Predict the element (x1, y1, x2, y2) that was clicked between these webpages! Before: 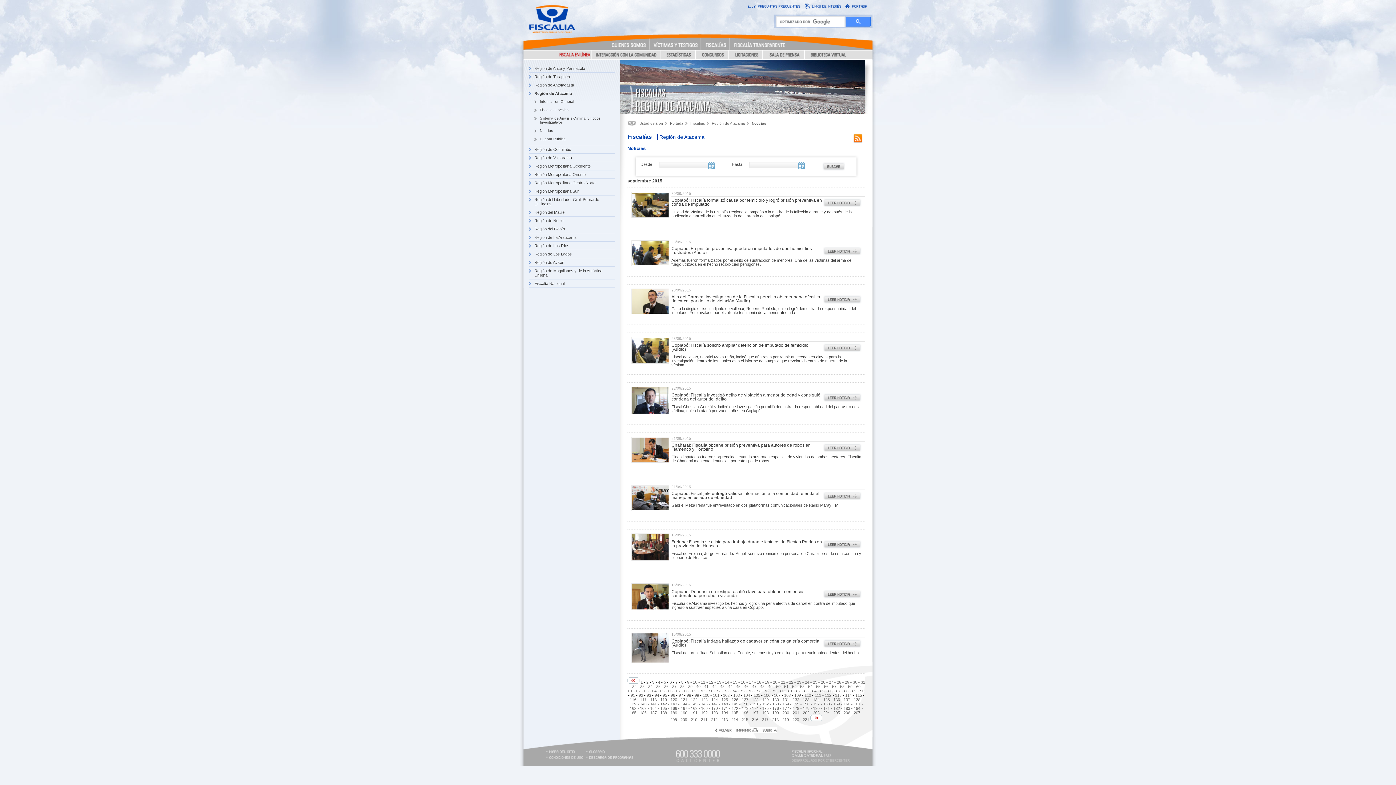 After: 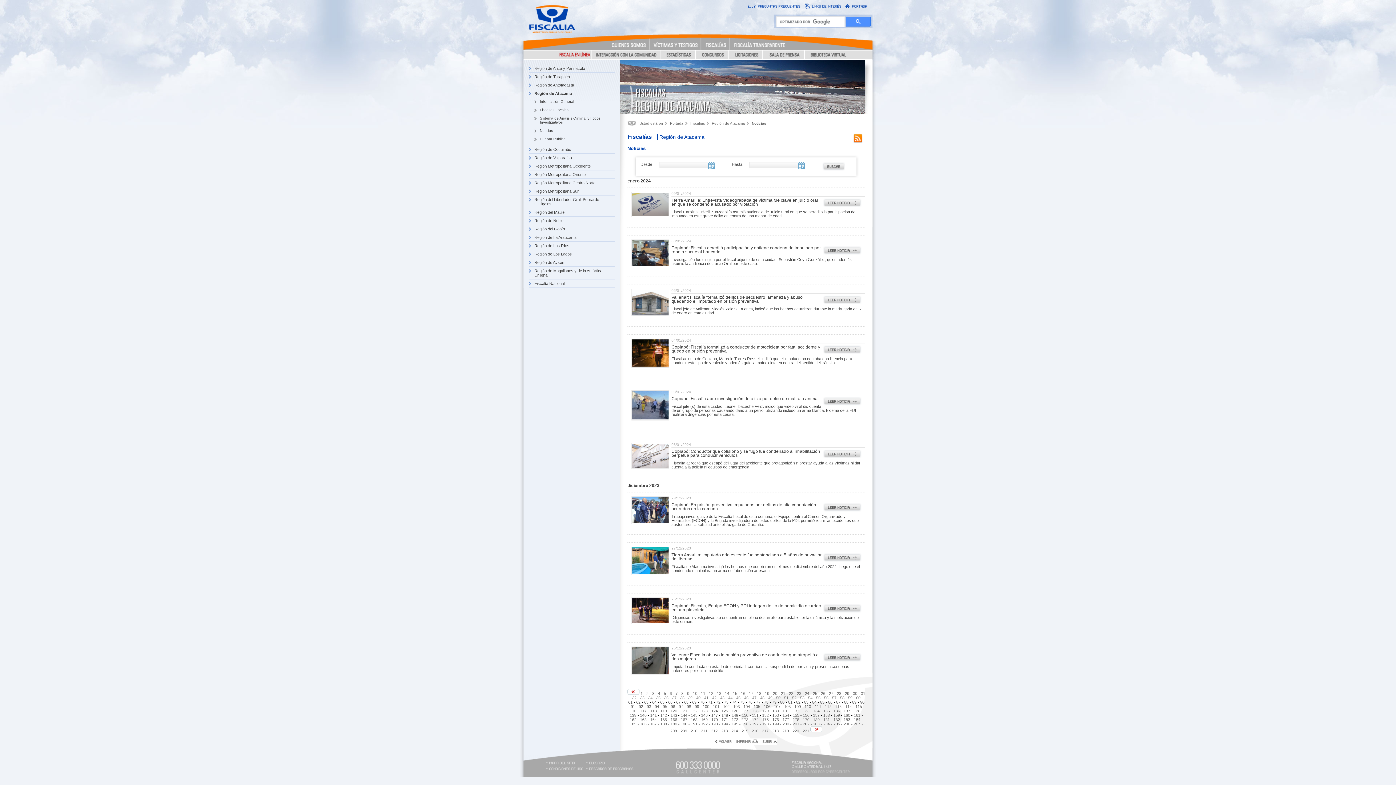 Action: bbox: (821, 680, 826, 684) label: 26 